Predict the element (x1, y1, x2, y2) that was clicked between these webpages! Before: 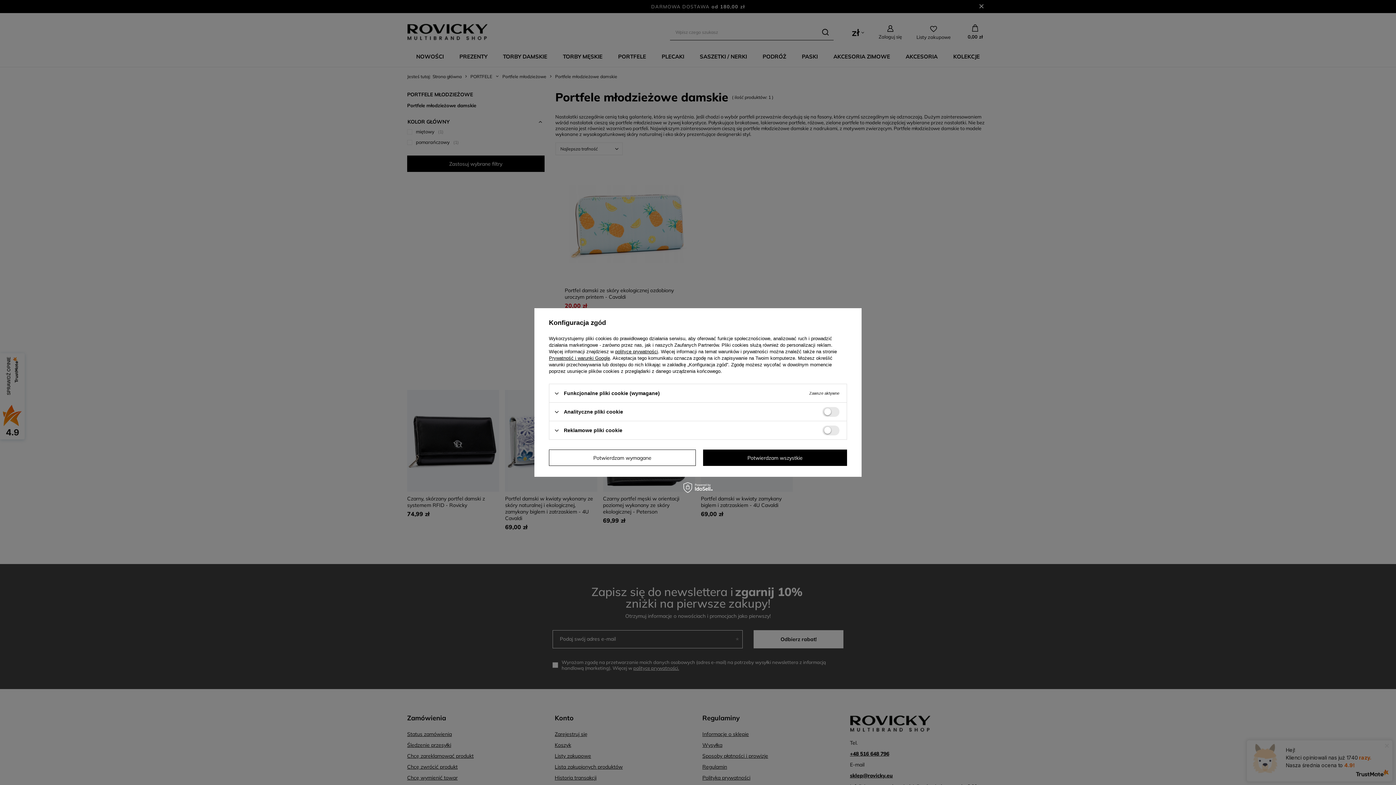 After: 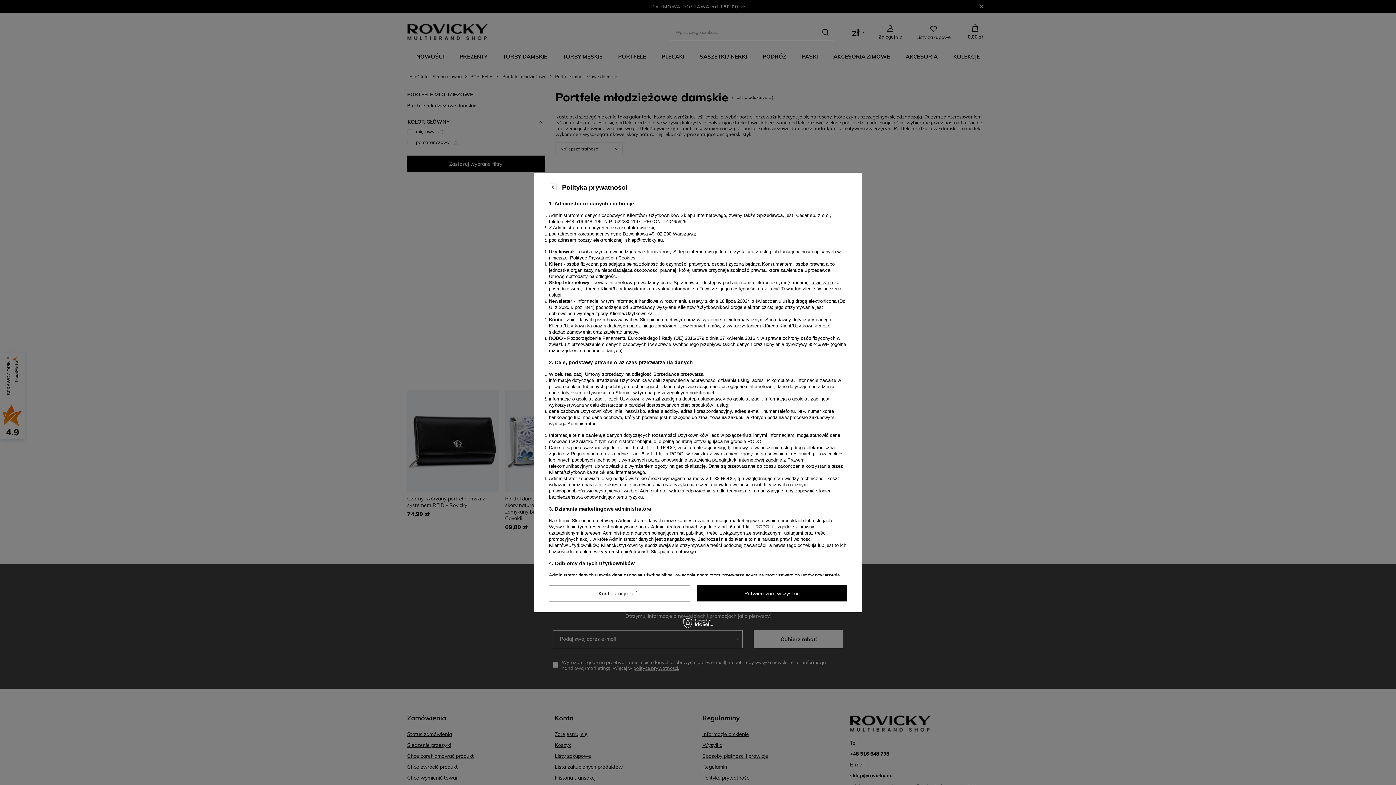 Action: label: polityce prywatności bbox: (615, 349, 658, 354)